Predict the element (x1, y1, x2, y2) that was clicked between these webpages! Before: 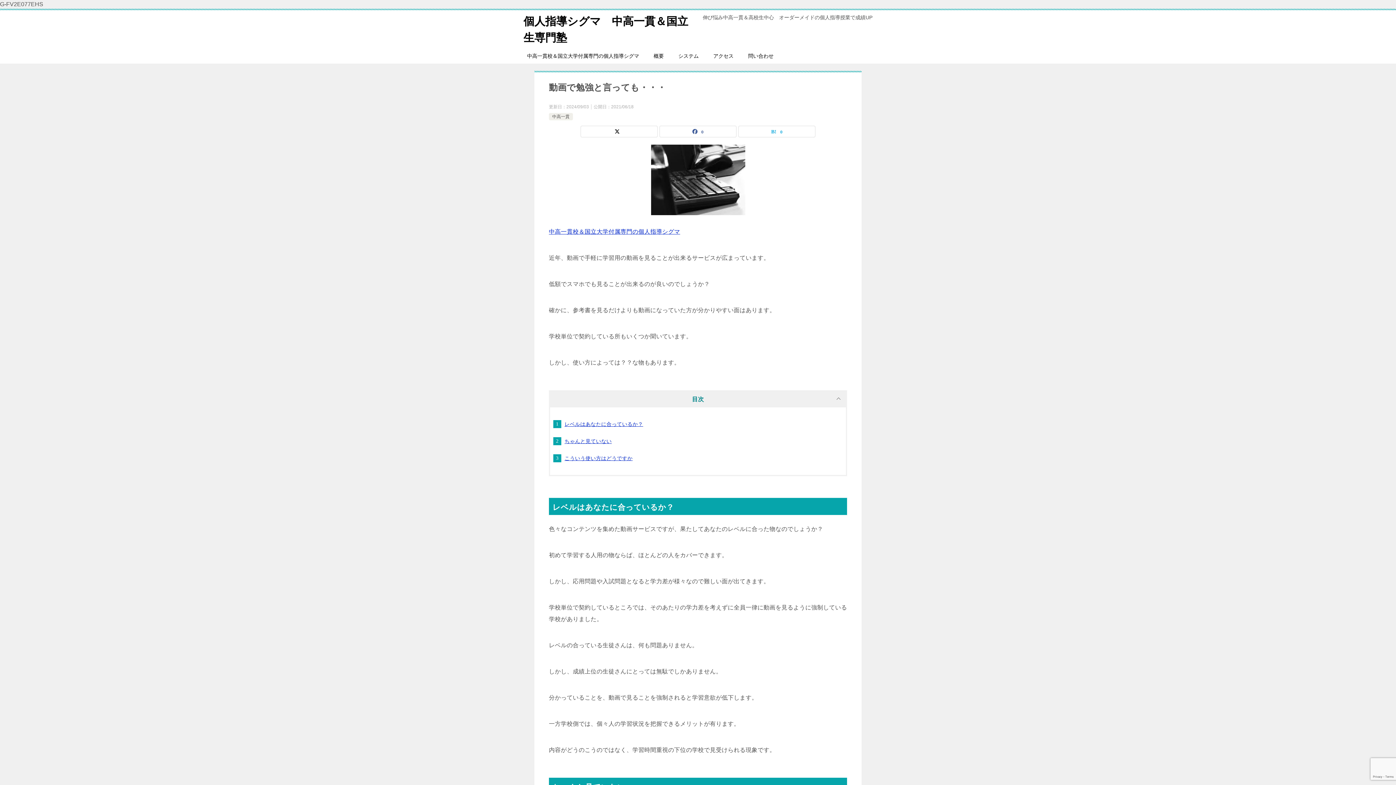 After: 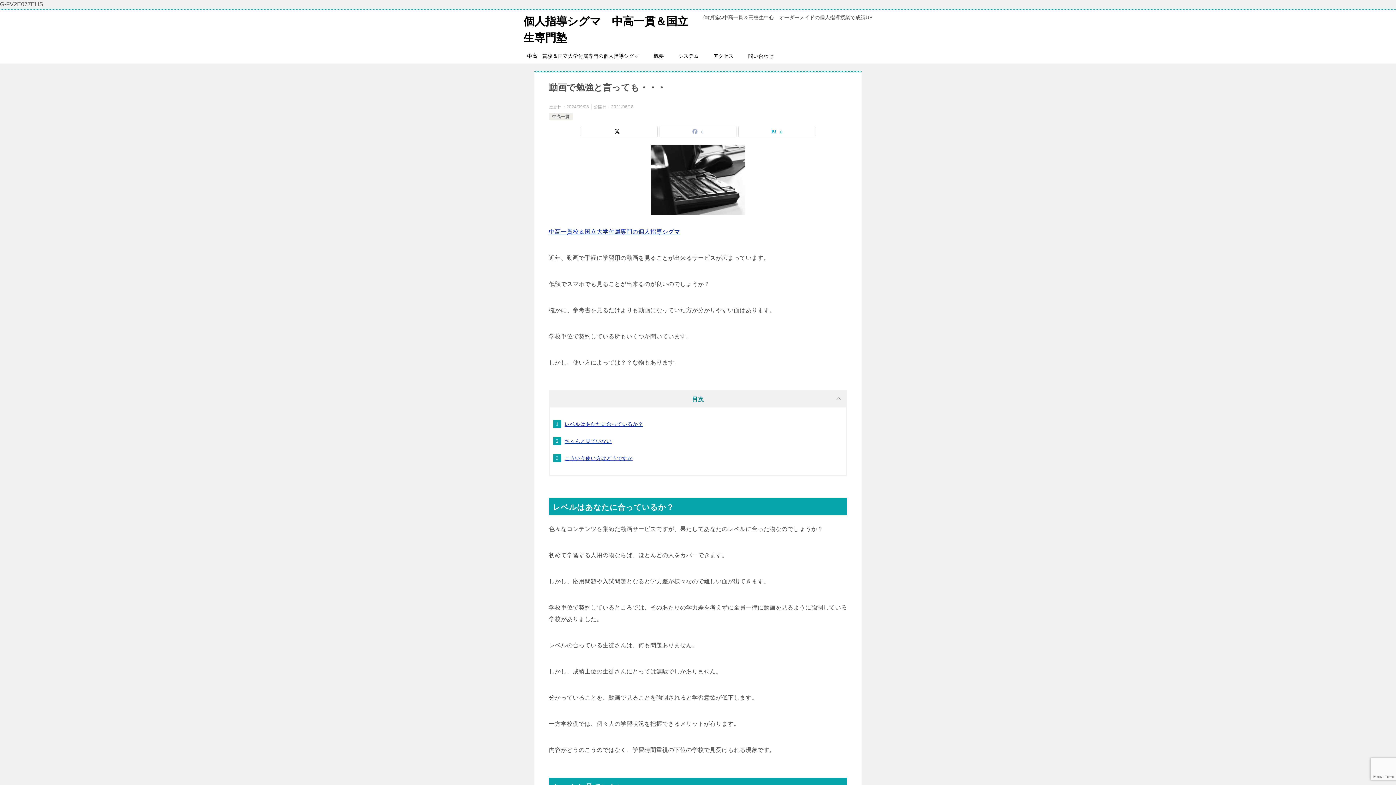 Action: label: 0 bbox: (660, 126, 736, 137)